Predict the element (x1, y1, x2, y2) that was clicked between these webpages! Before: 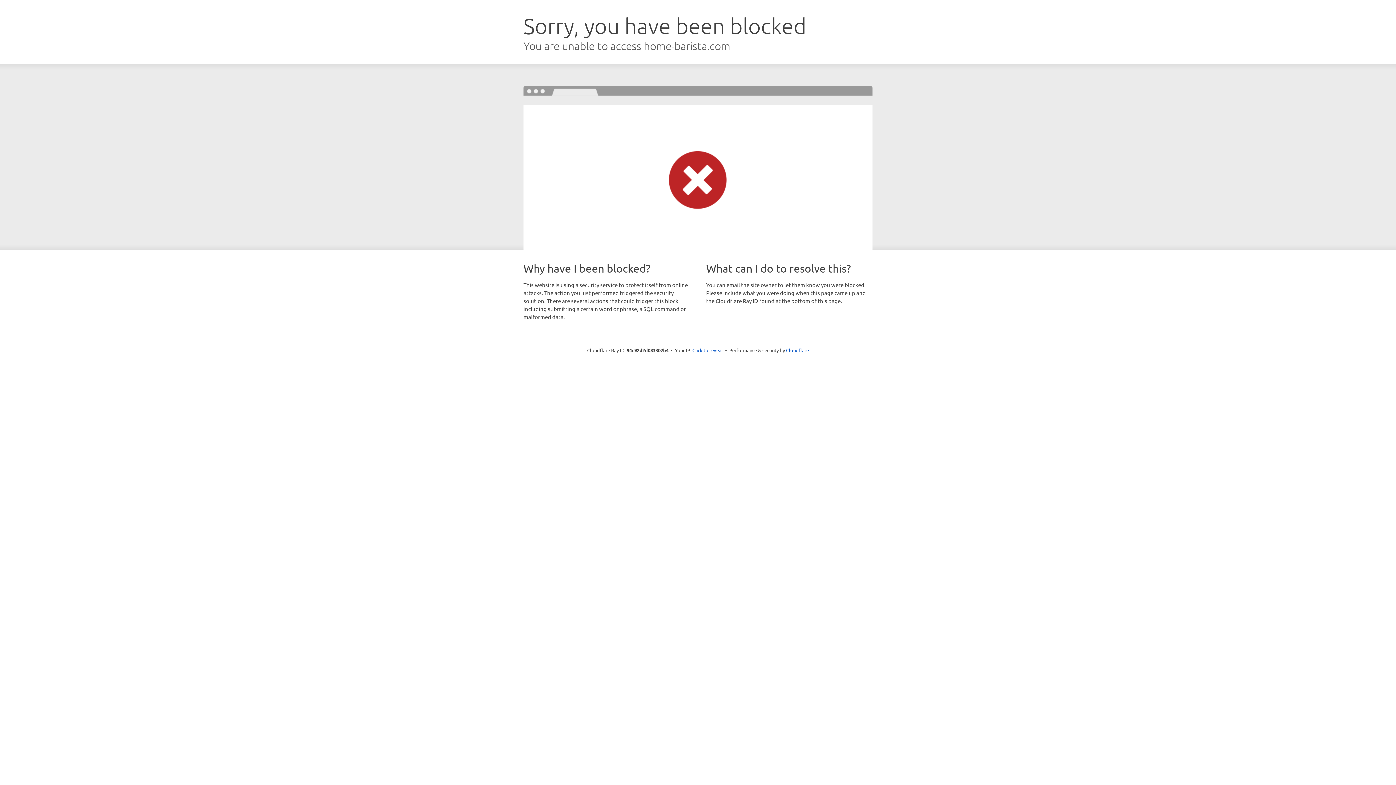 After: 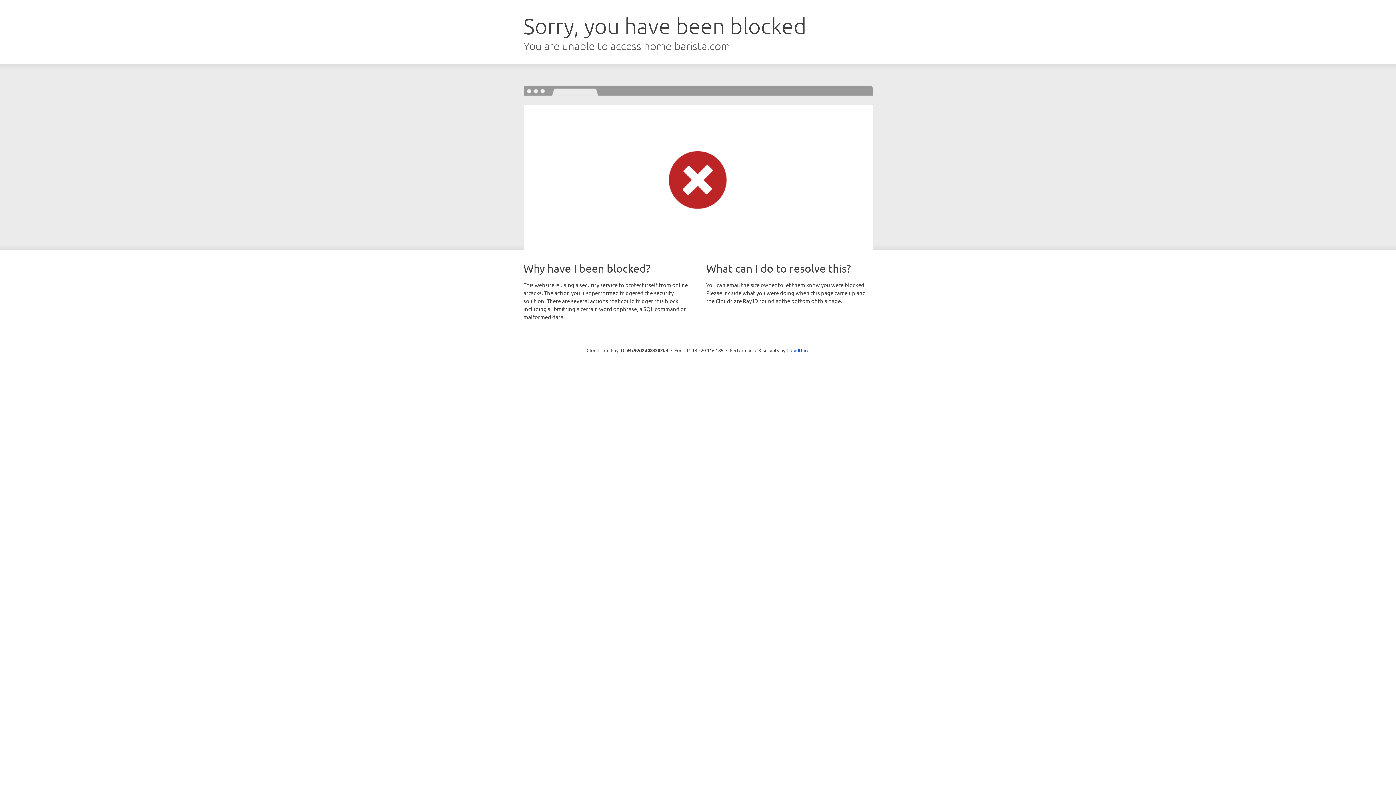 Action: bbox: (692, 346, 723, 353) label: Click to reveal